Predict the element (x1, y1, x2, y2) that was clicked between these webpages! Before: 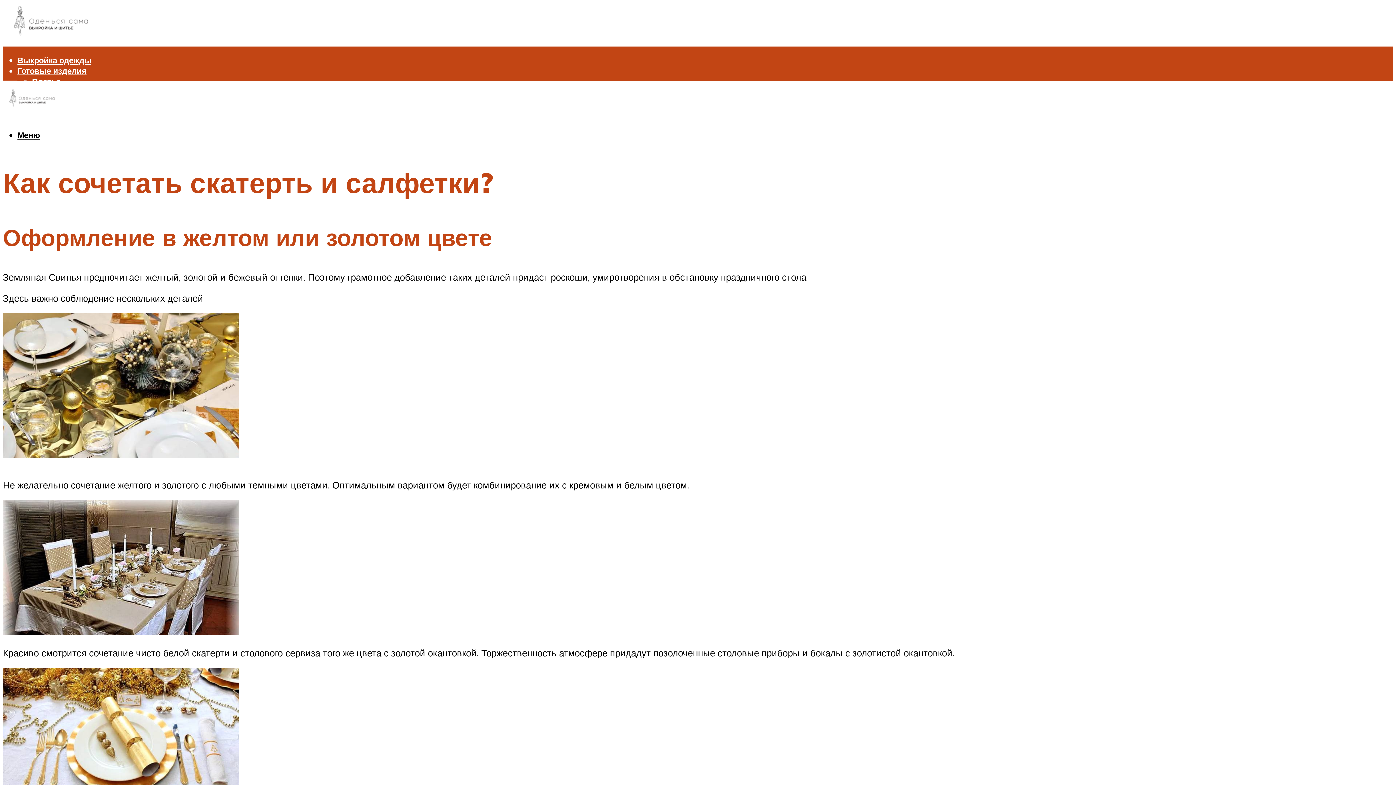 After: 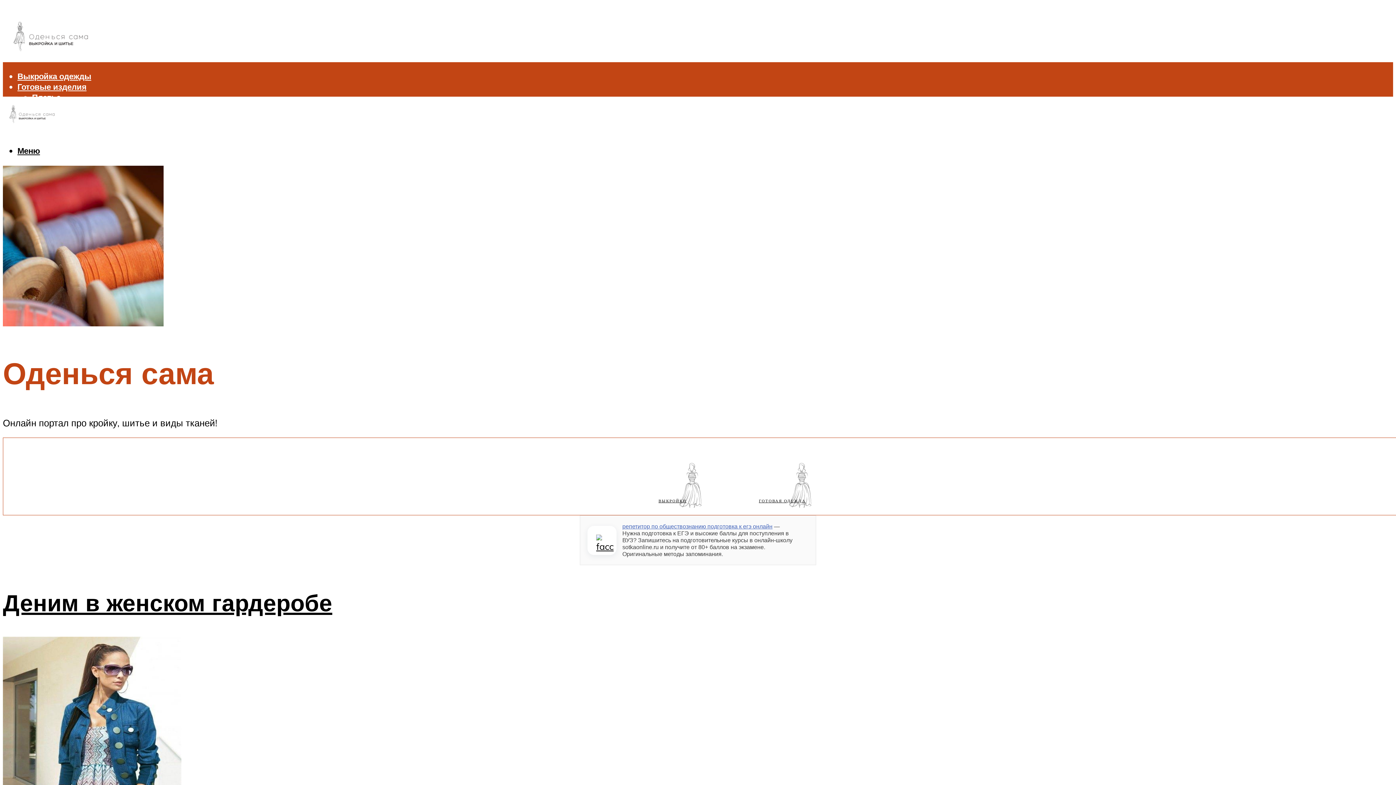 Action: bbox: (2, 10, 93, 45)